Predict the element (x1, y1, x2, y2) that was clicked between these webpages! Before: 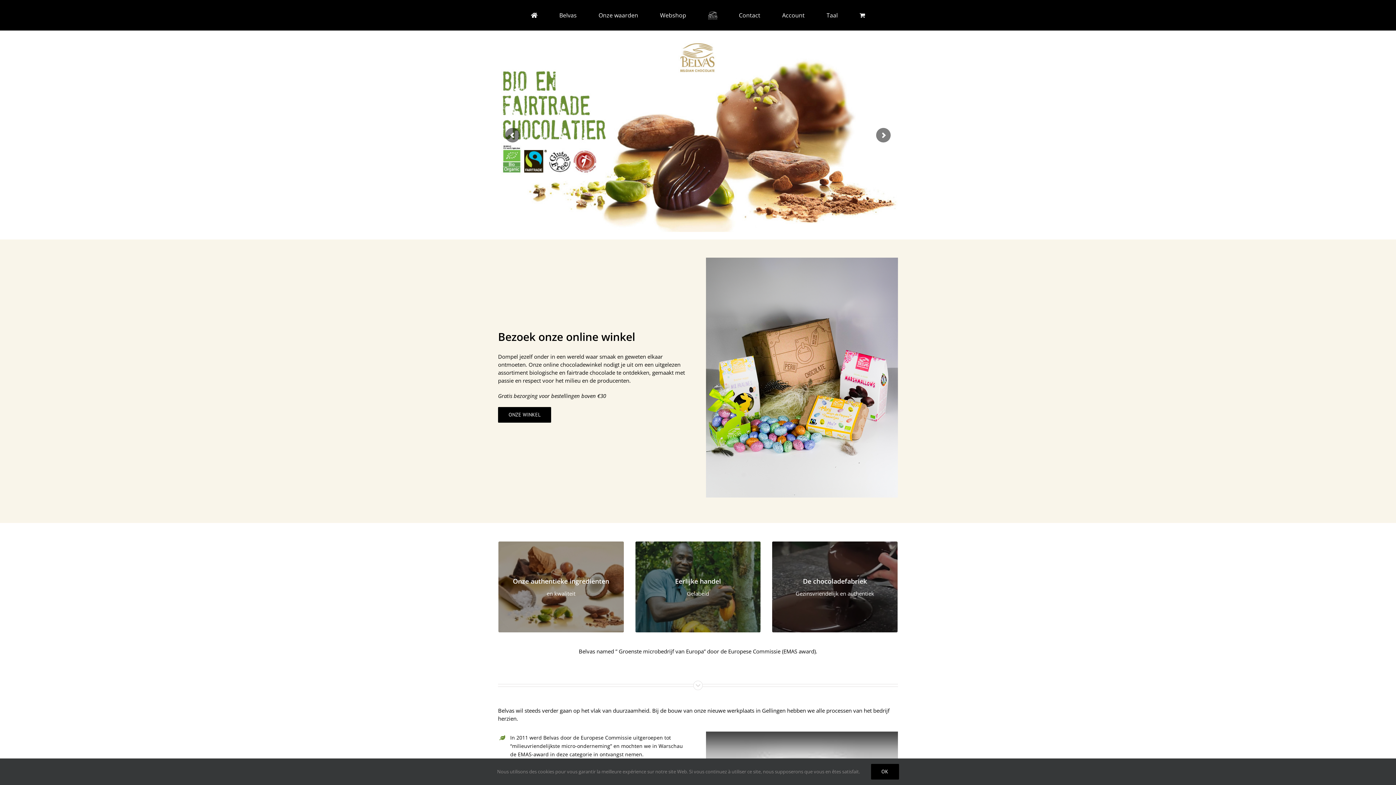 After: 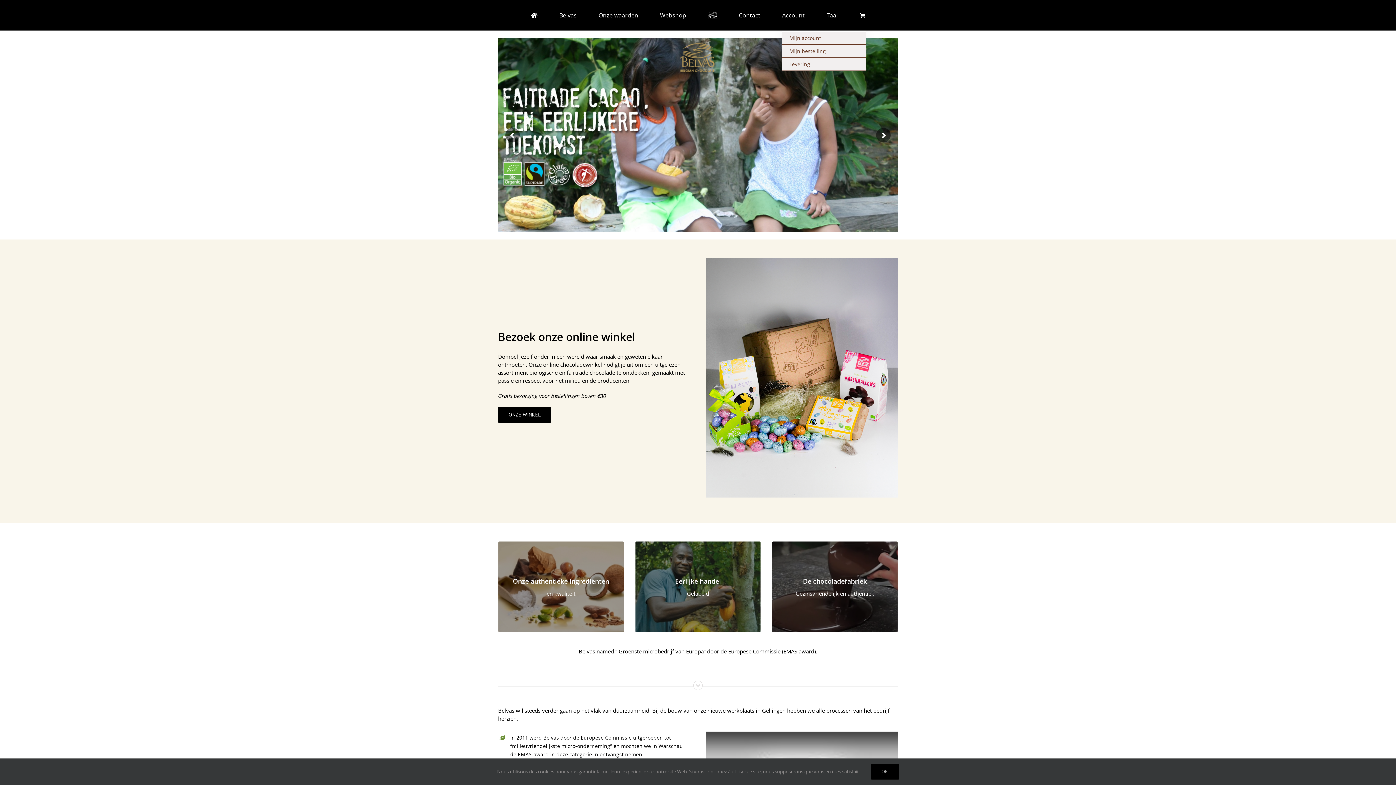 Action: bbox: (782, 0, 804, 30) label: Account